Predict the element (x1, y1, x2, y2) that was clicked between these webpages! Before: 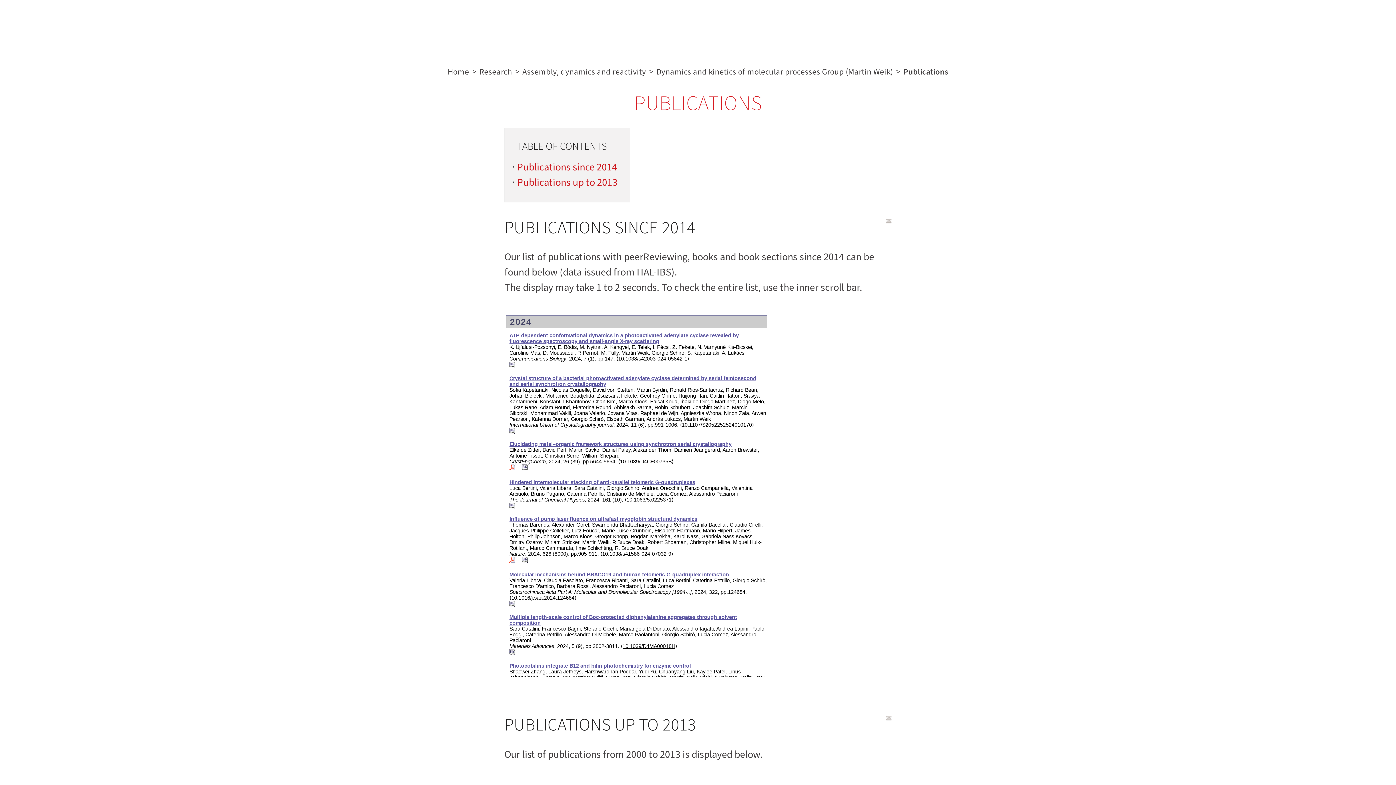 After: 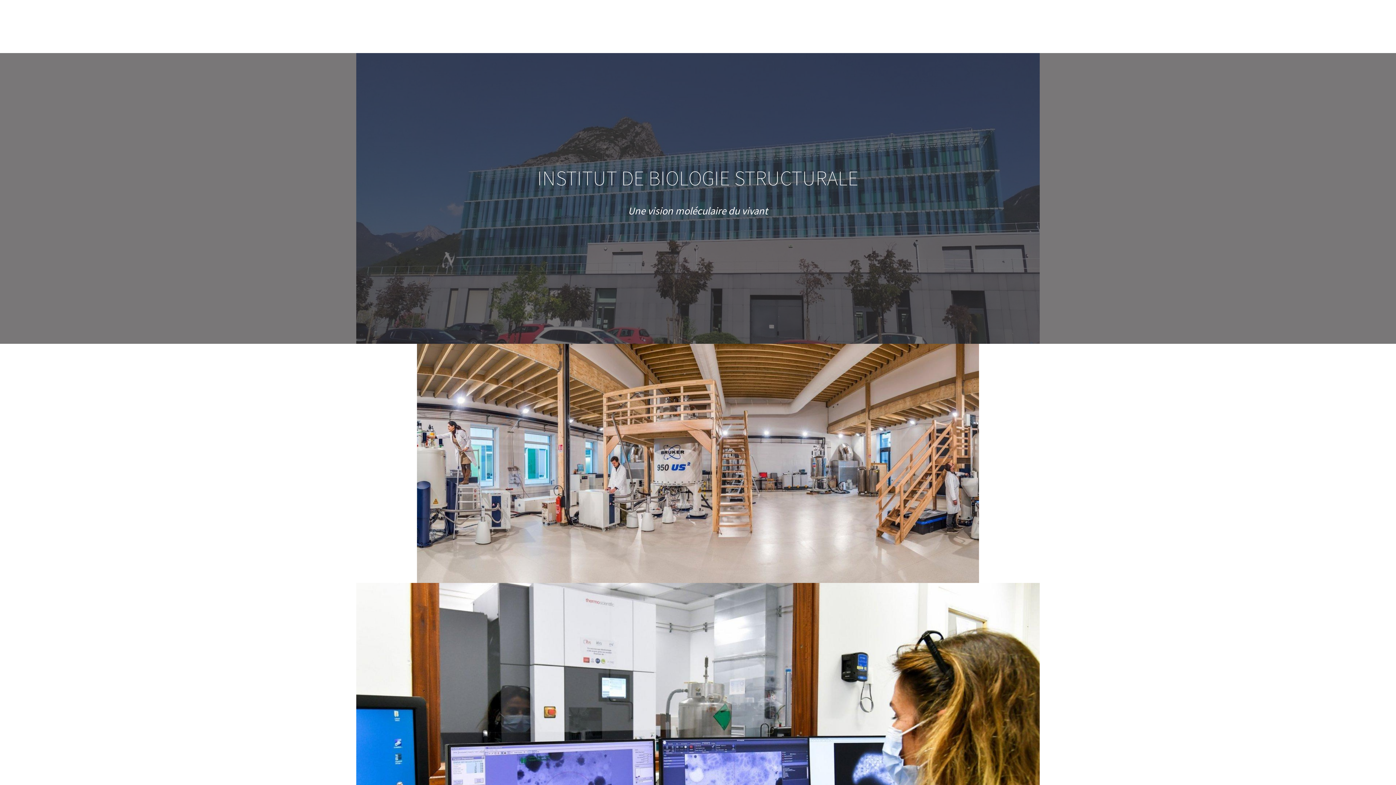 Action: bbox: (12, 12, 63, 40) label: IBS - INSTITUT DE BIOLOGIE STRUCTURALE - GRENOBLE / FRANCE